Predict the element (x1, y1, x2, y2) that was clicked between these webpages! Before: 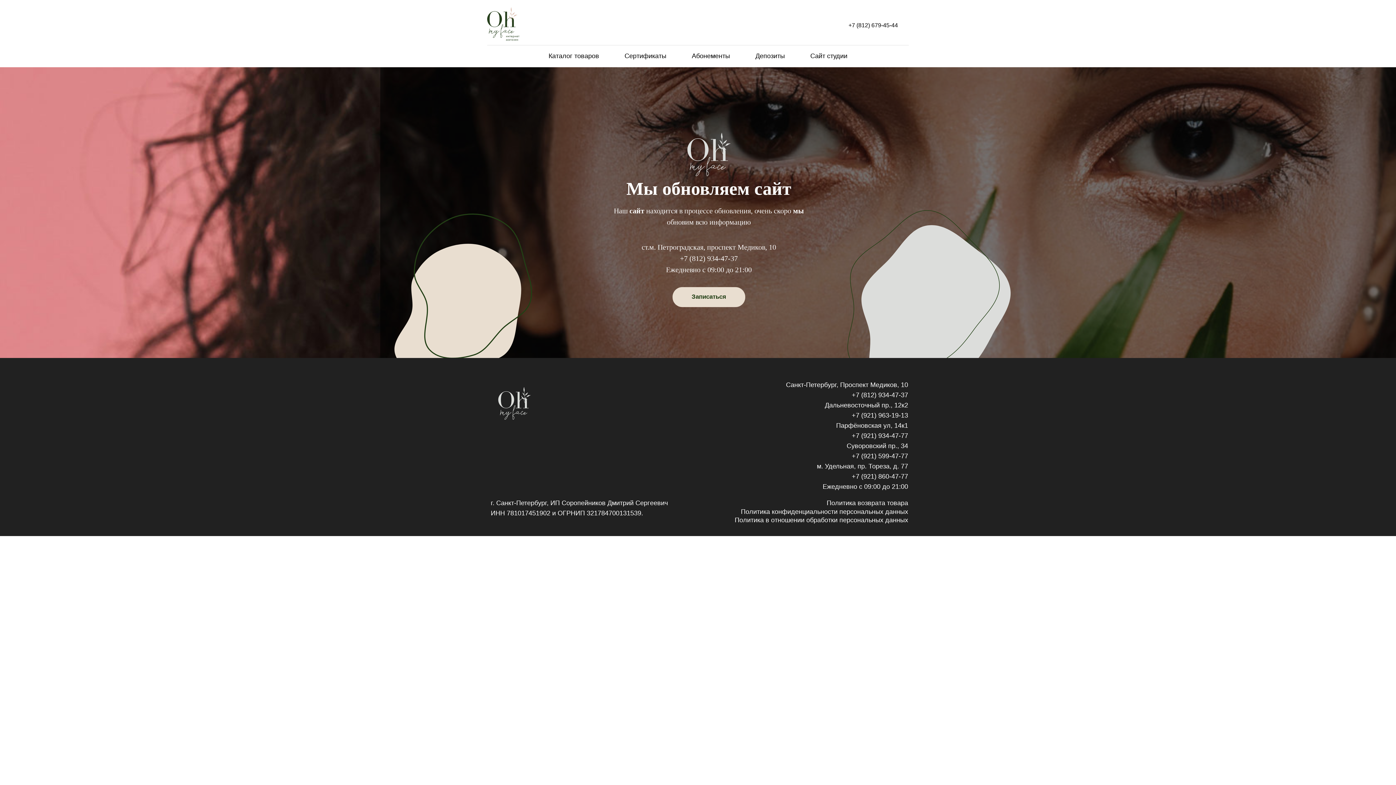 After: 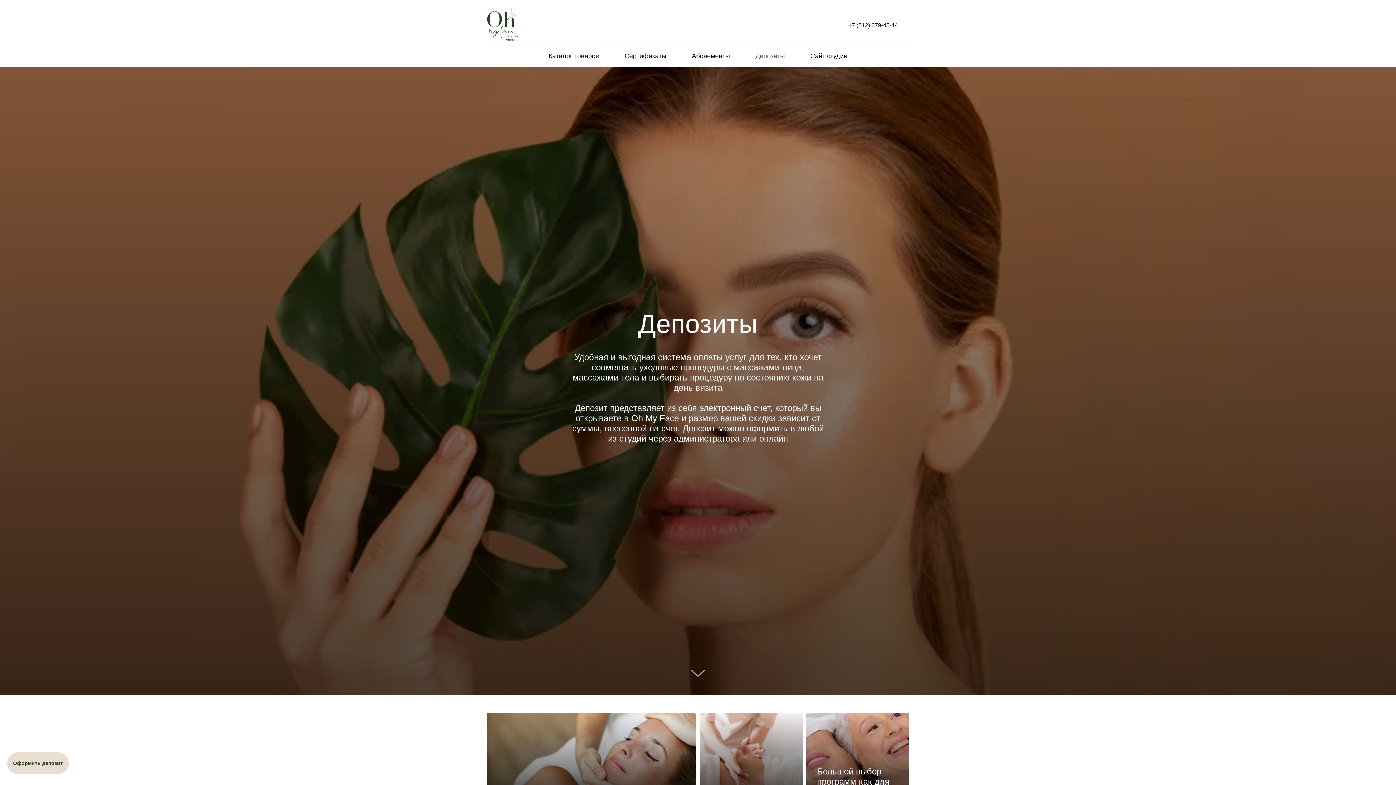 Action: label: Депозиты bbox: (755, 52, 785, 59)